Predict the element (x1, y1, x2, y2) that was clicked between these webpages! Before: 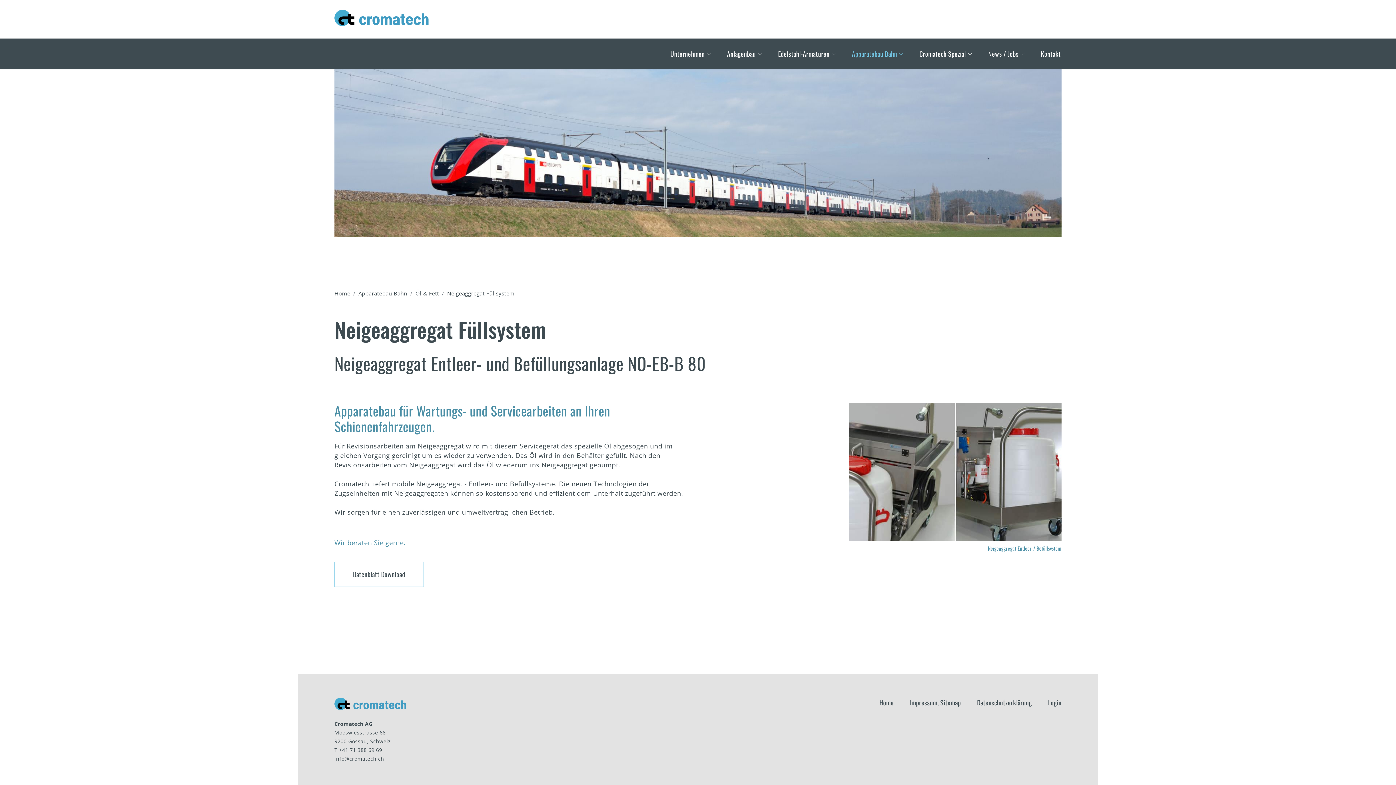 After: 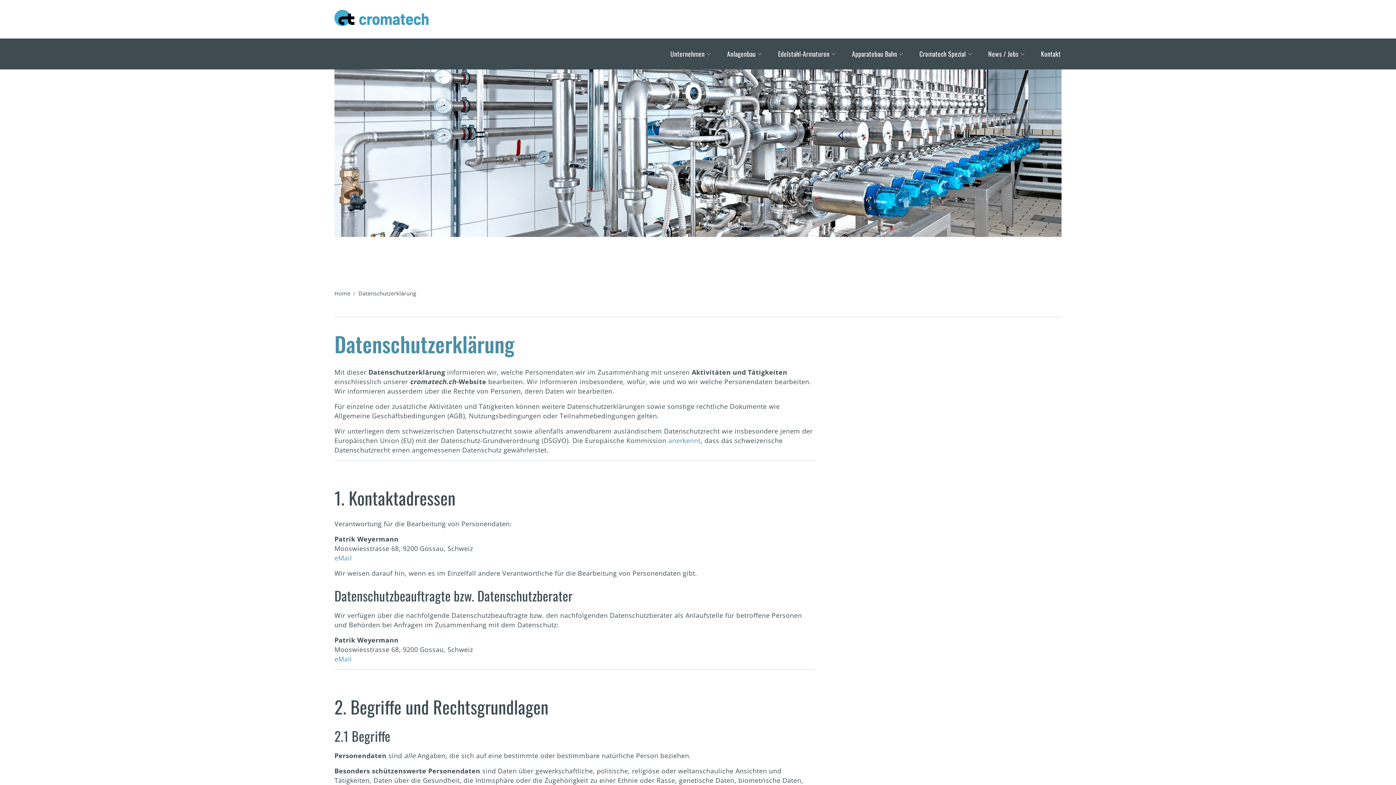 Action: bbox: (977, 699, 1032, 706) label: Datenschutzerklärung